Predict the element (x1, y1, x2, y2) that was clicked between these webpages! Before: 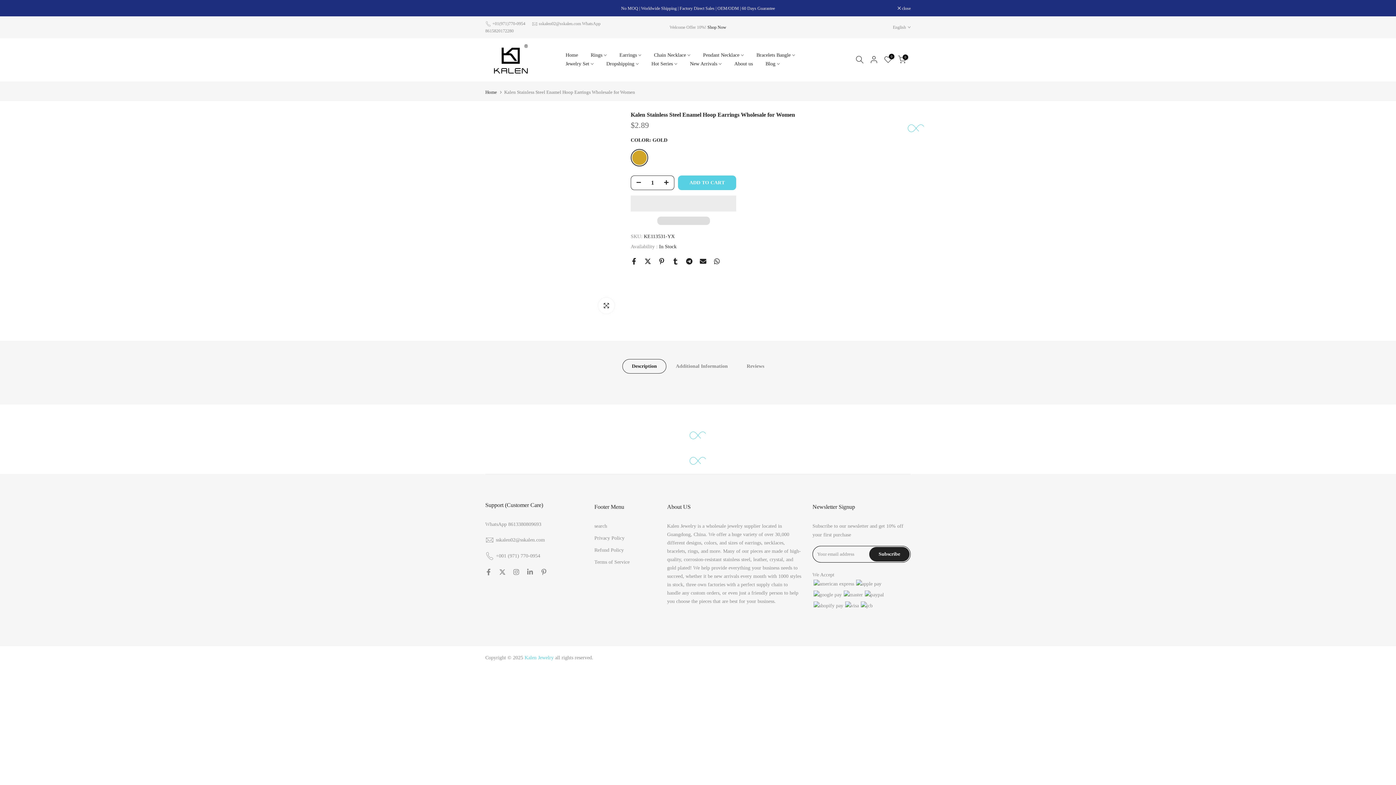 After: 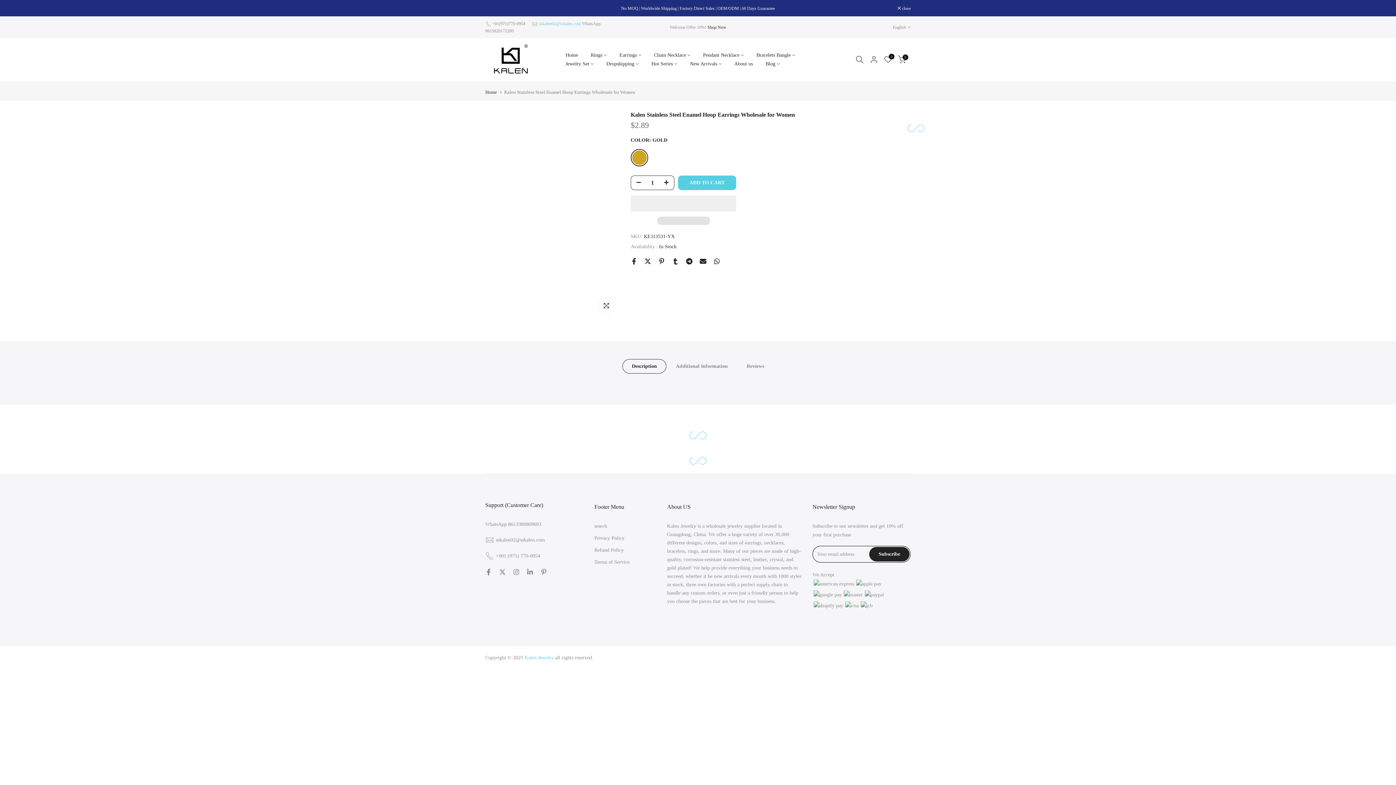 Action: label: sskalen02@sskalen.com bbox: (538, 21, 581, 26)